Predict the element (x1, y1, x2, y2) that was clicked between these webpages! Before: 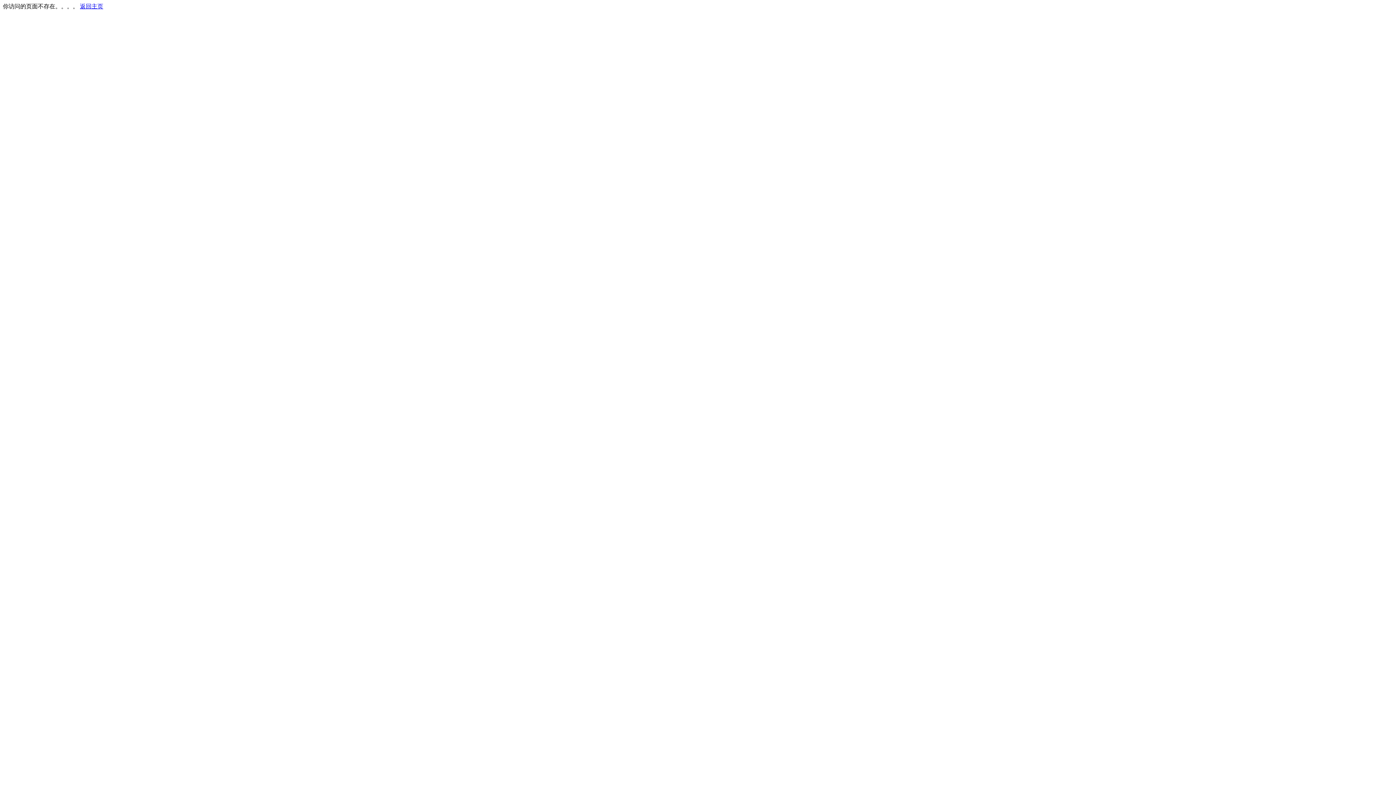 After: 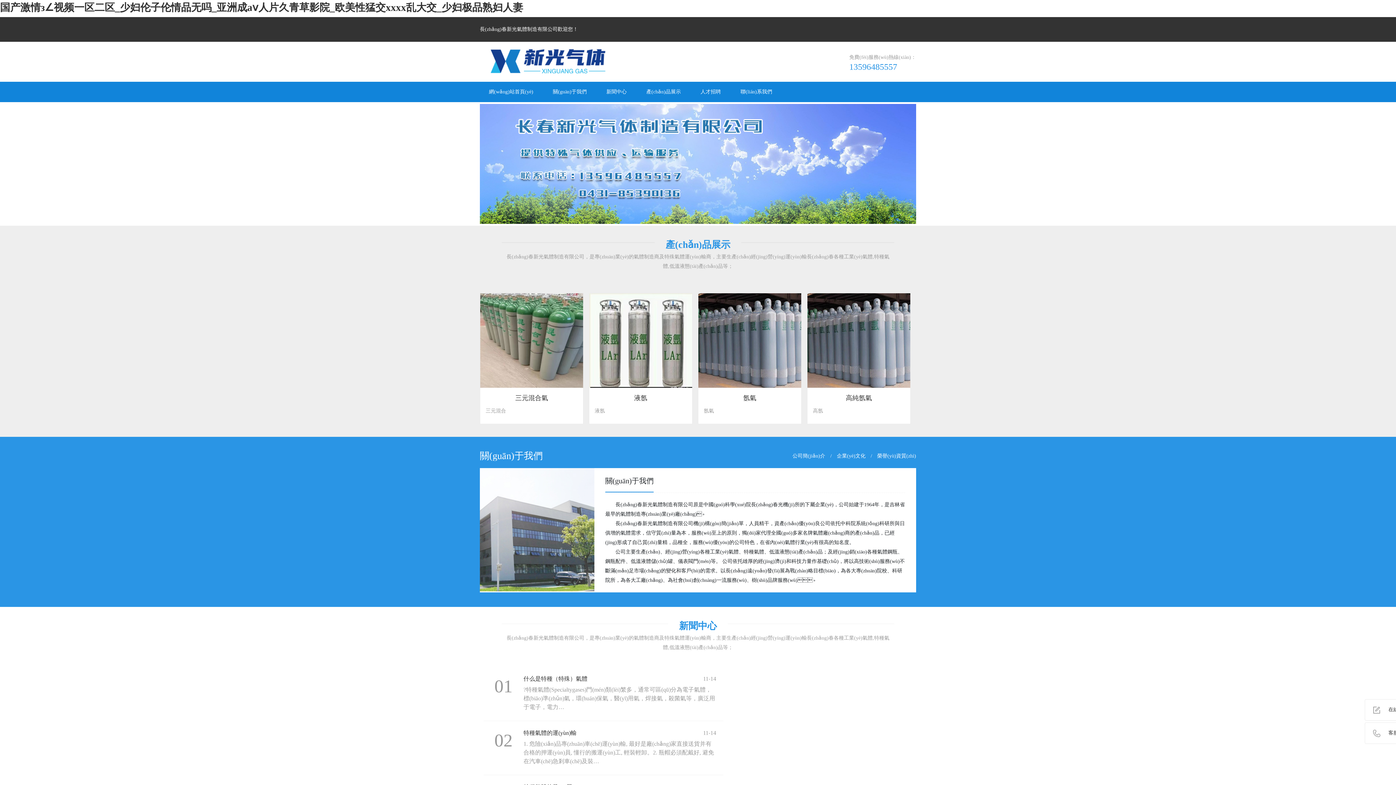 Action: label: 返回主页 bbox: (80, 3, 103, 9)